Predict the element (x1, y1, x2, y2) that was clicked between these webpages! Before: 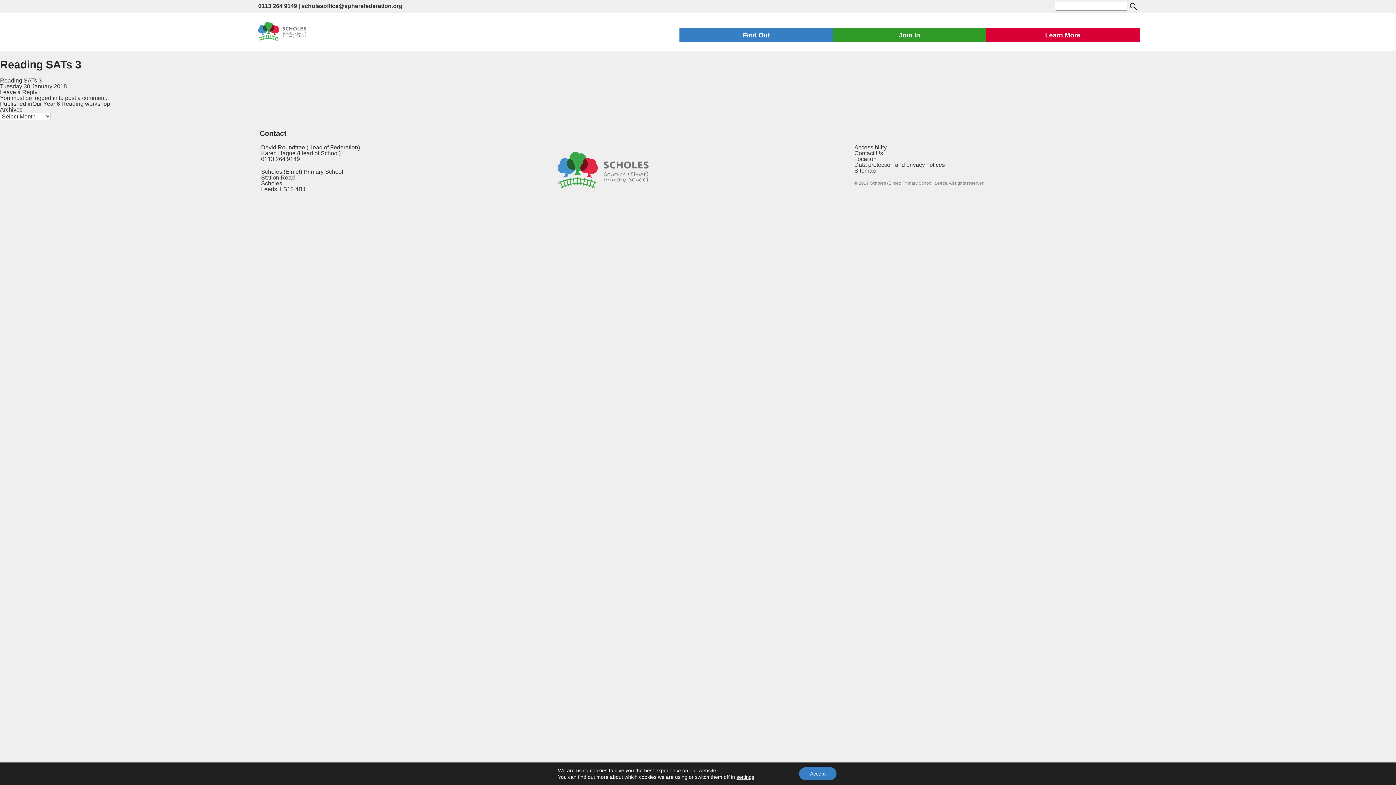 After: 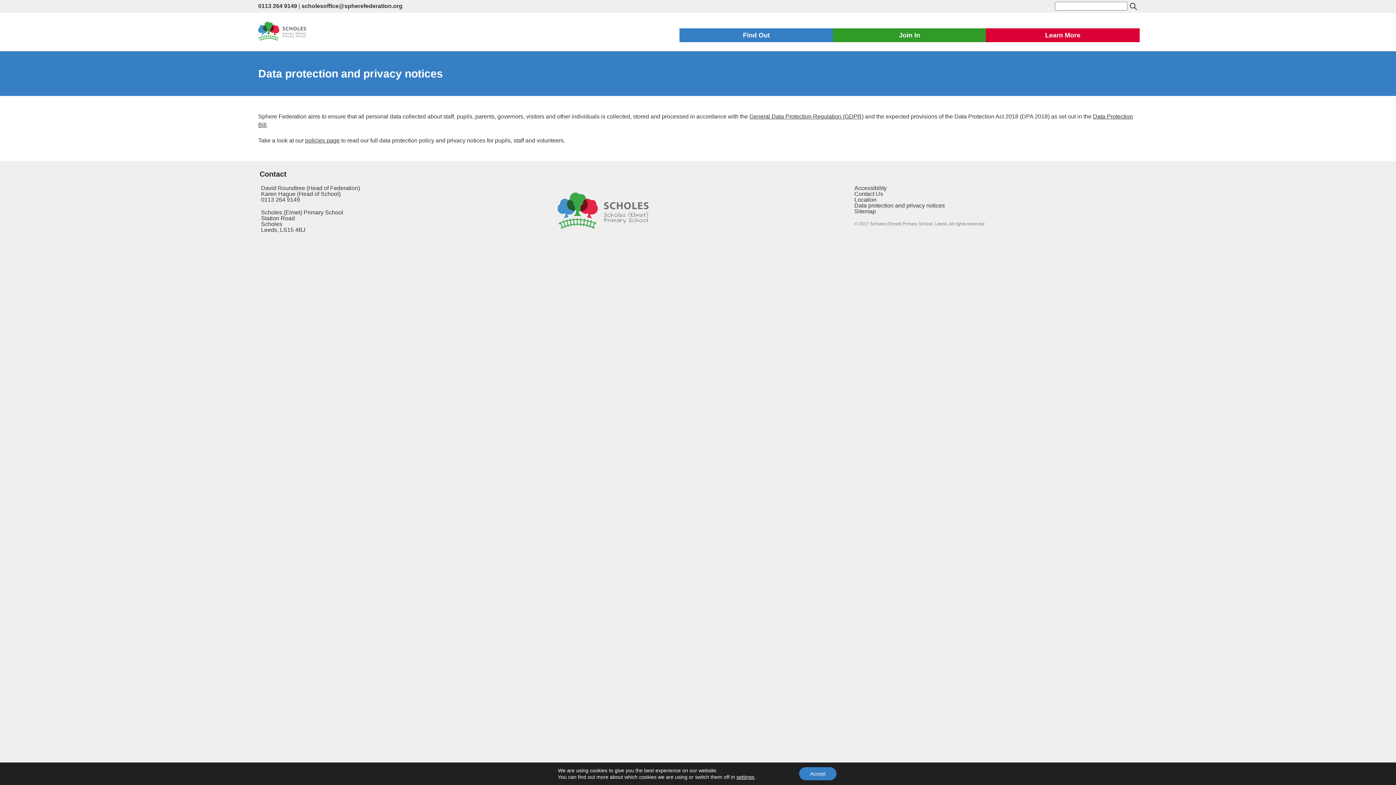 Action: label: Data protection and privacy notices bbox: (854, 161, 945, 168)